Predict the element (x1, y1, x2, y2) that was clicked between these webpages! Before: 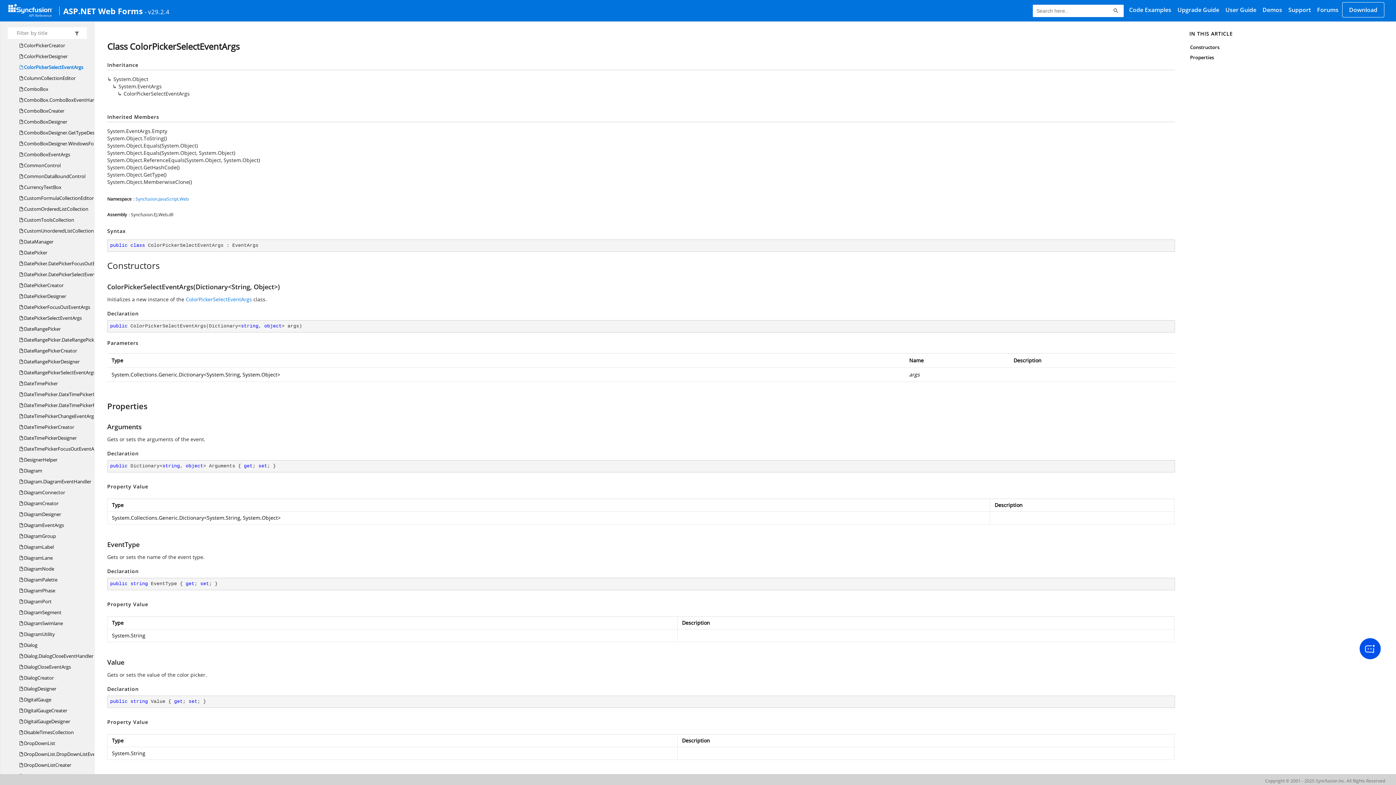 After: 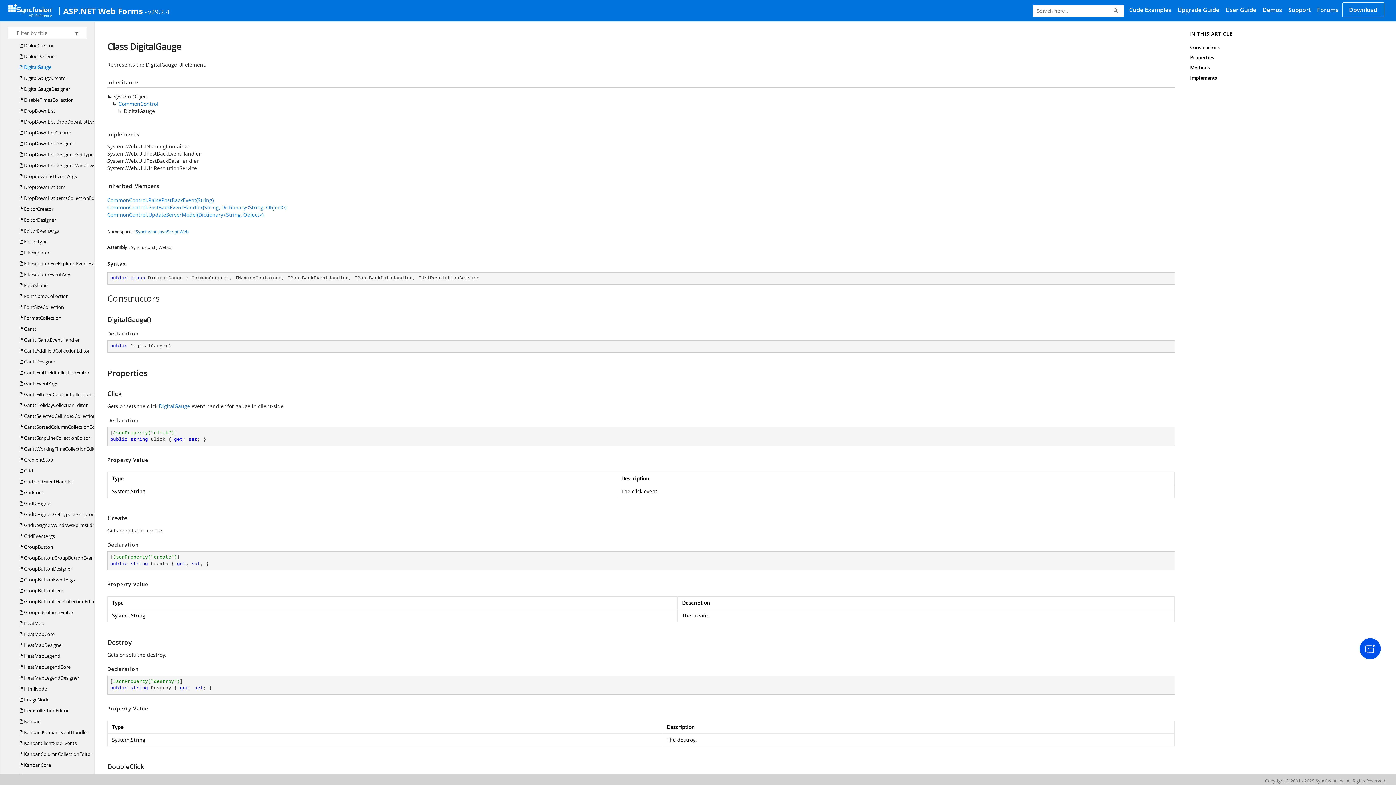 Action: bbox: (19, 694, 51, 705) label:  DigitalGauge